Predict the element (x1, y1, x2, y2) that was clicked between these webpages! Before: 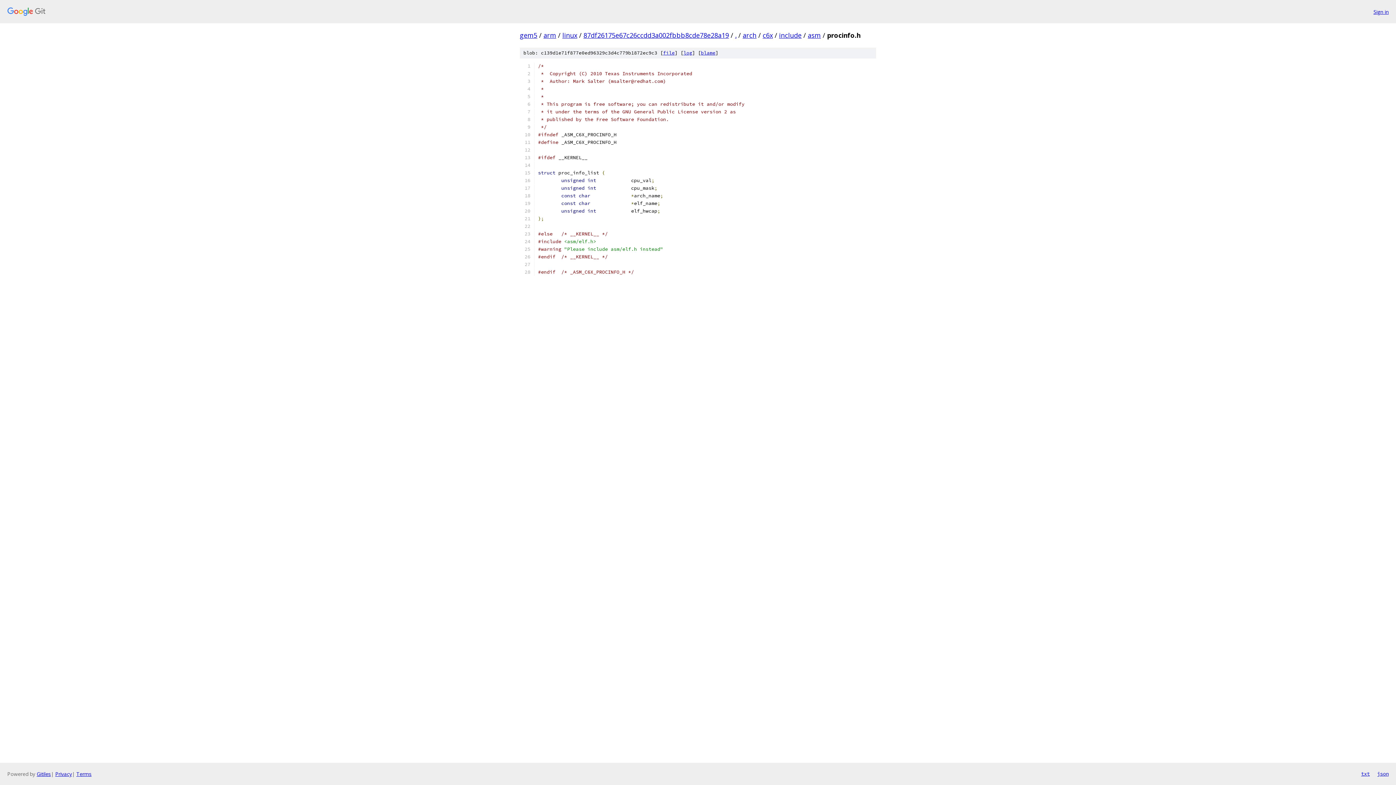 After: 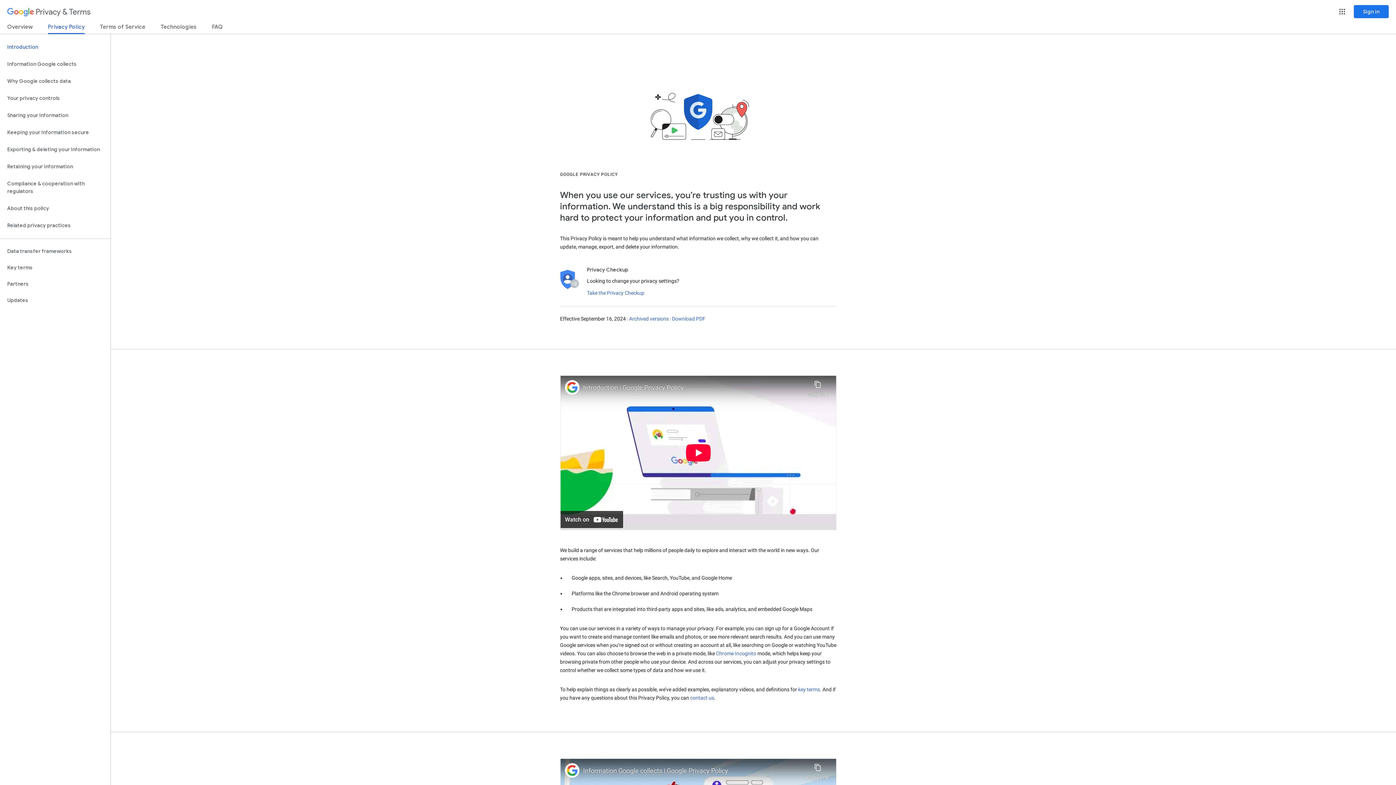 Action: bbox: (55, 770, 72, 777) label: Privacy